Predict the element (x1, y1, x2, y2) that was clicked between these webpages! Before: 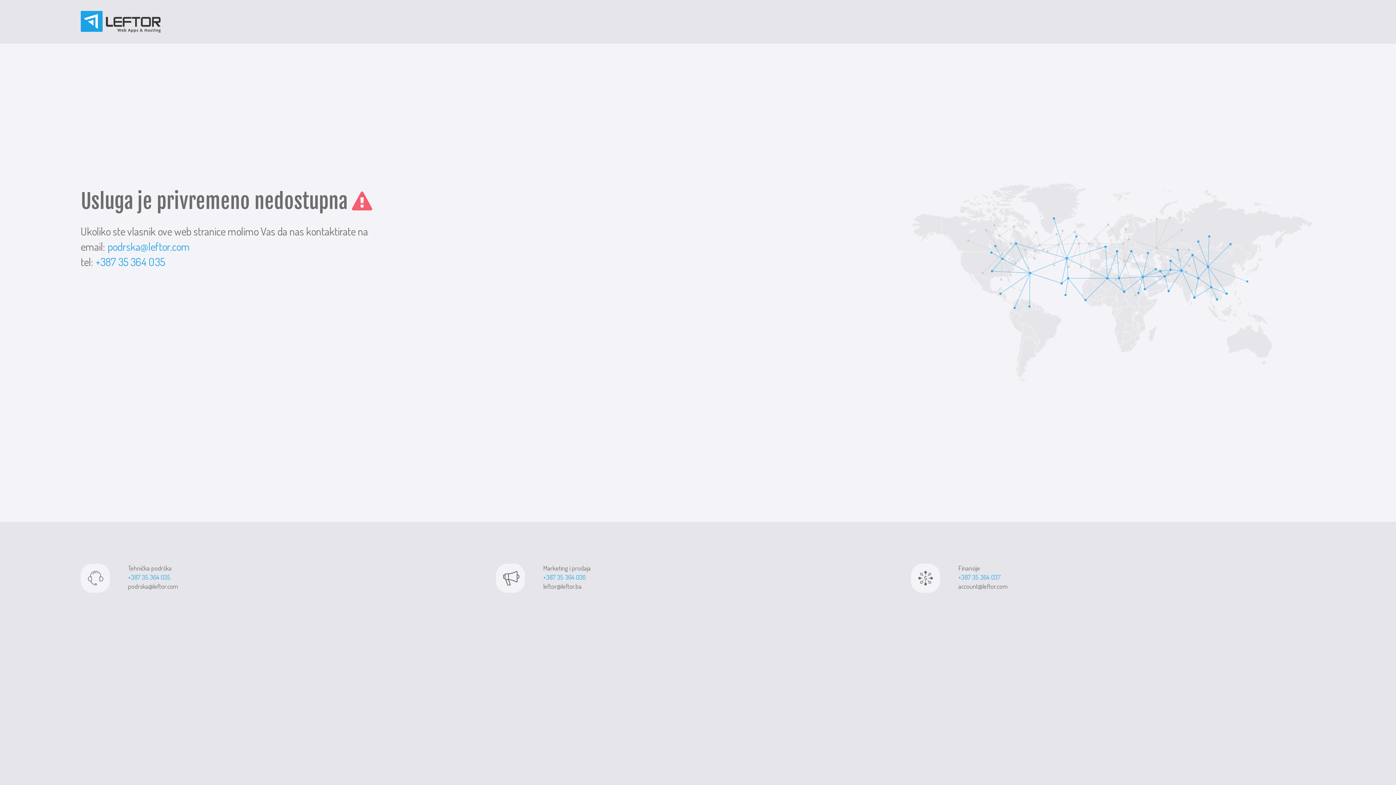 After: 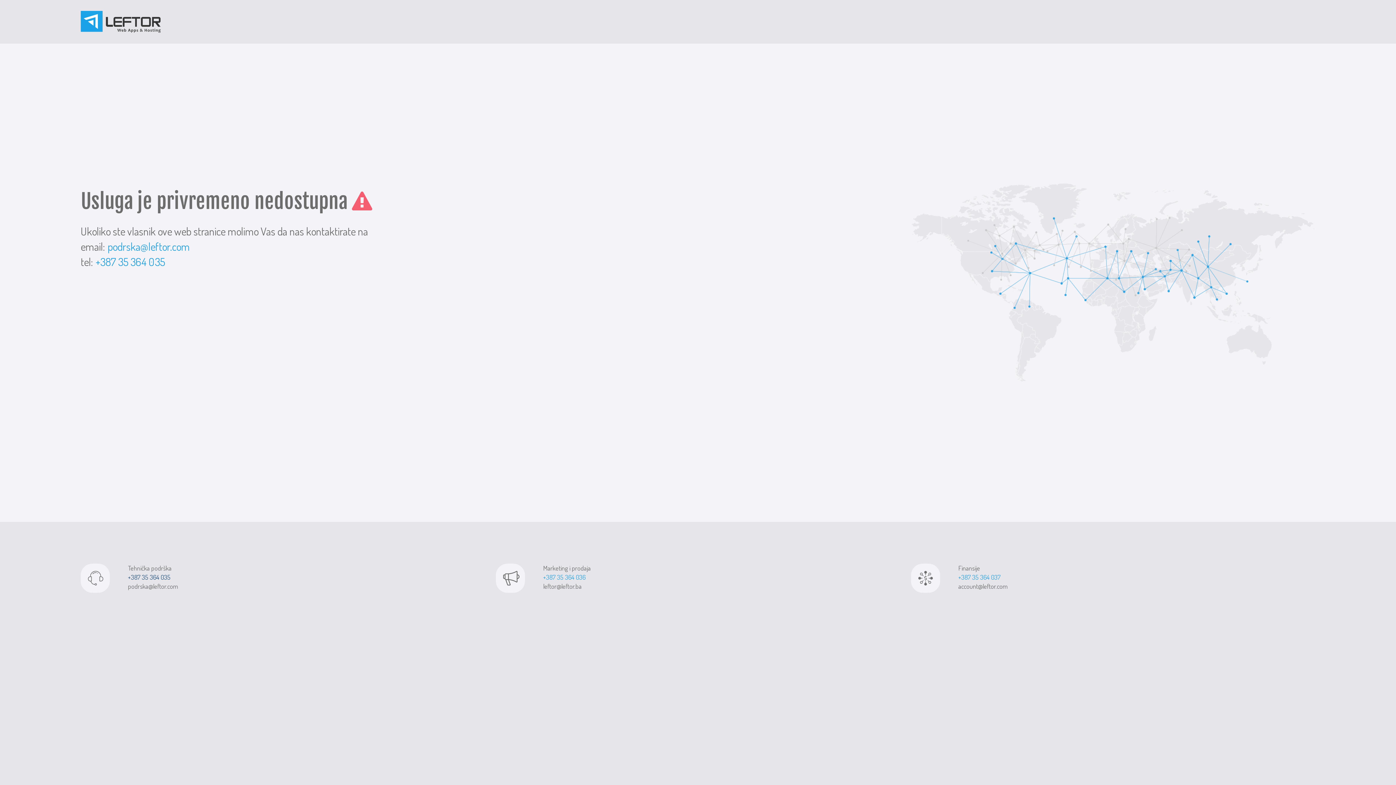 Action: bbox: (128, 573, 170, 581) label: +387 35 364 035